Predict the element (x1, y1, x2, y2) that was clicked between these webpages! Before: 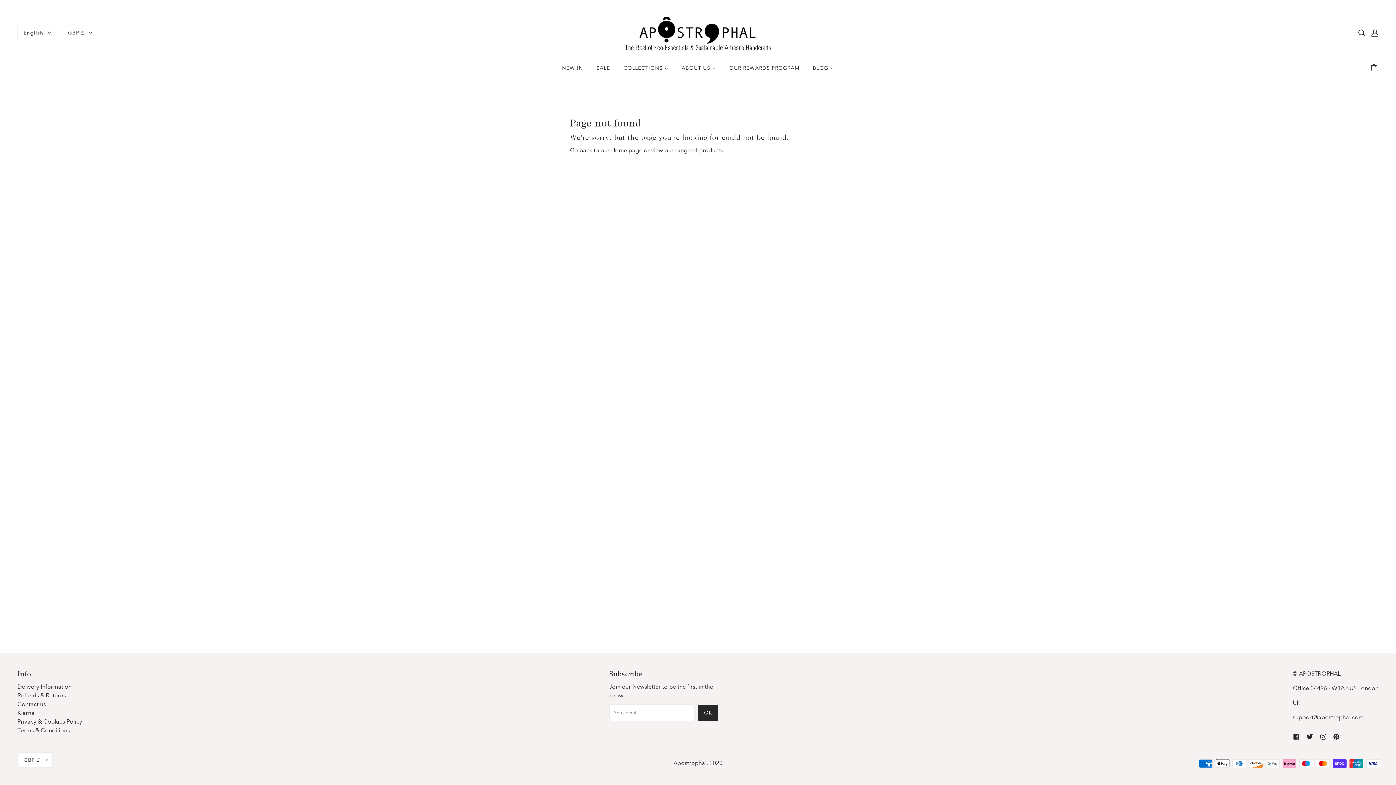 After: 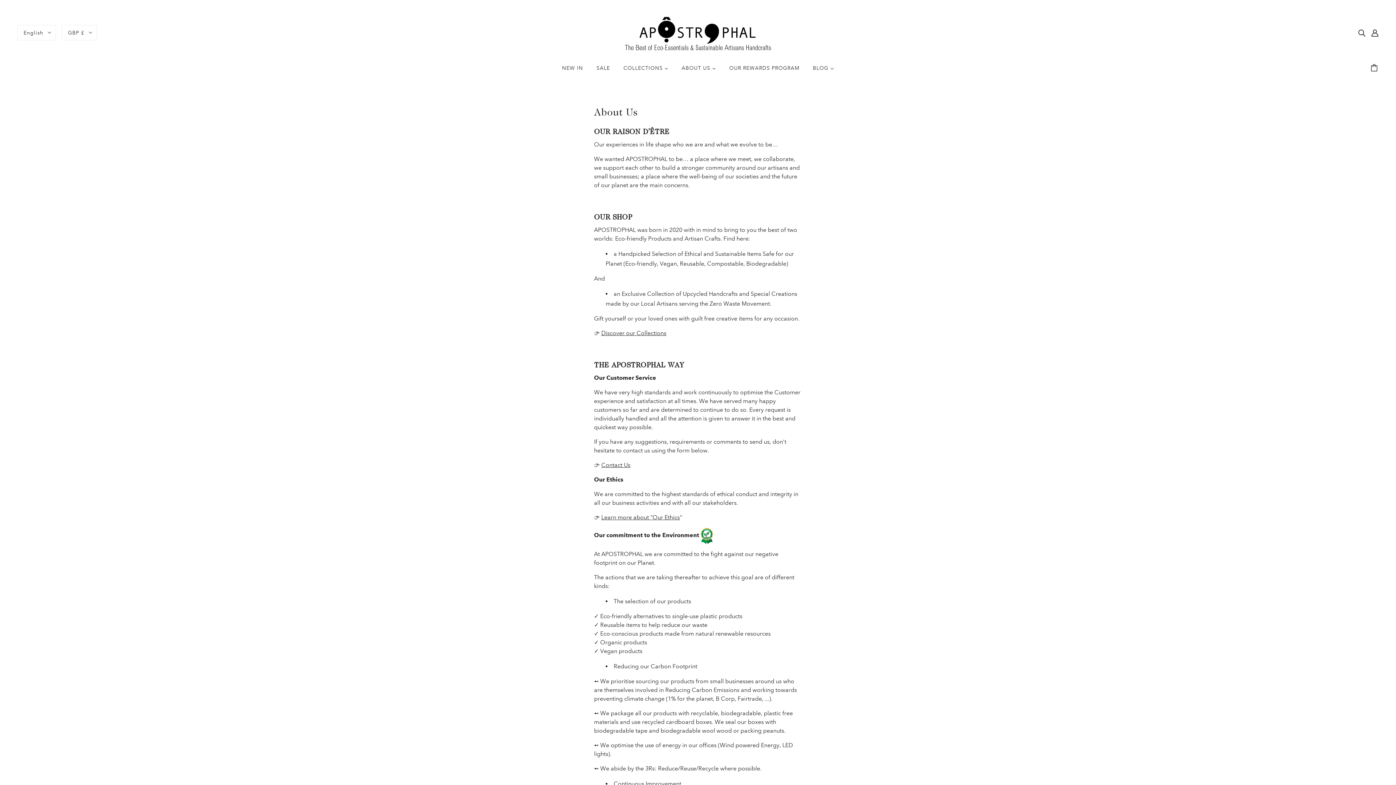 Action: bbox: (676, 59, 721, 82) label: ABOUT US 